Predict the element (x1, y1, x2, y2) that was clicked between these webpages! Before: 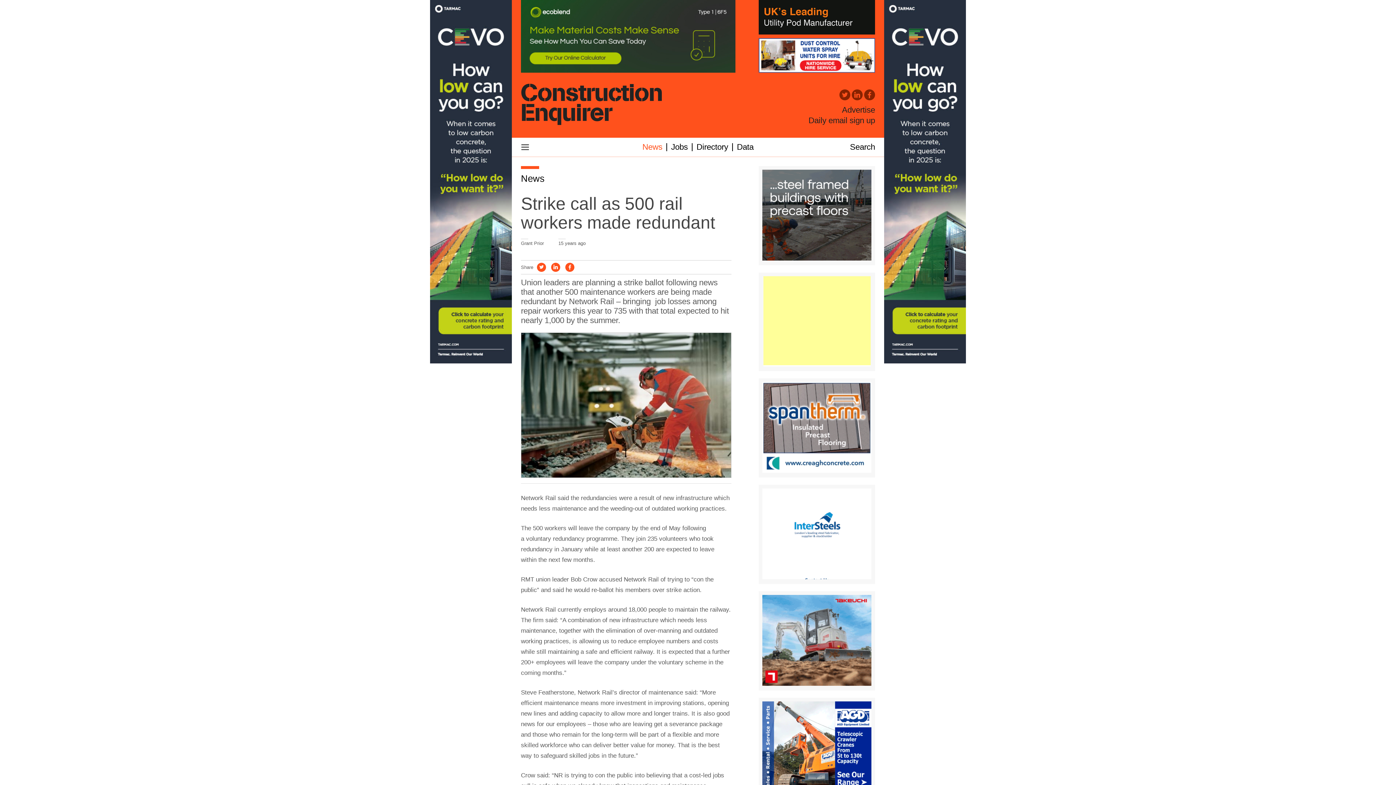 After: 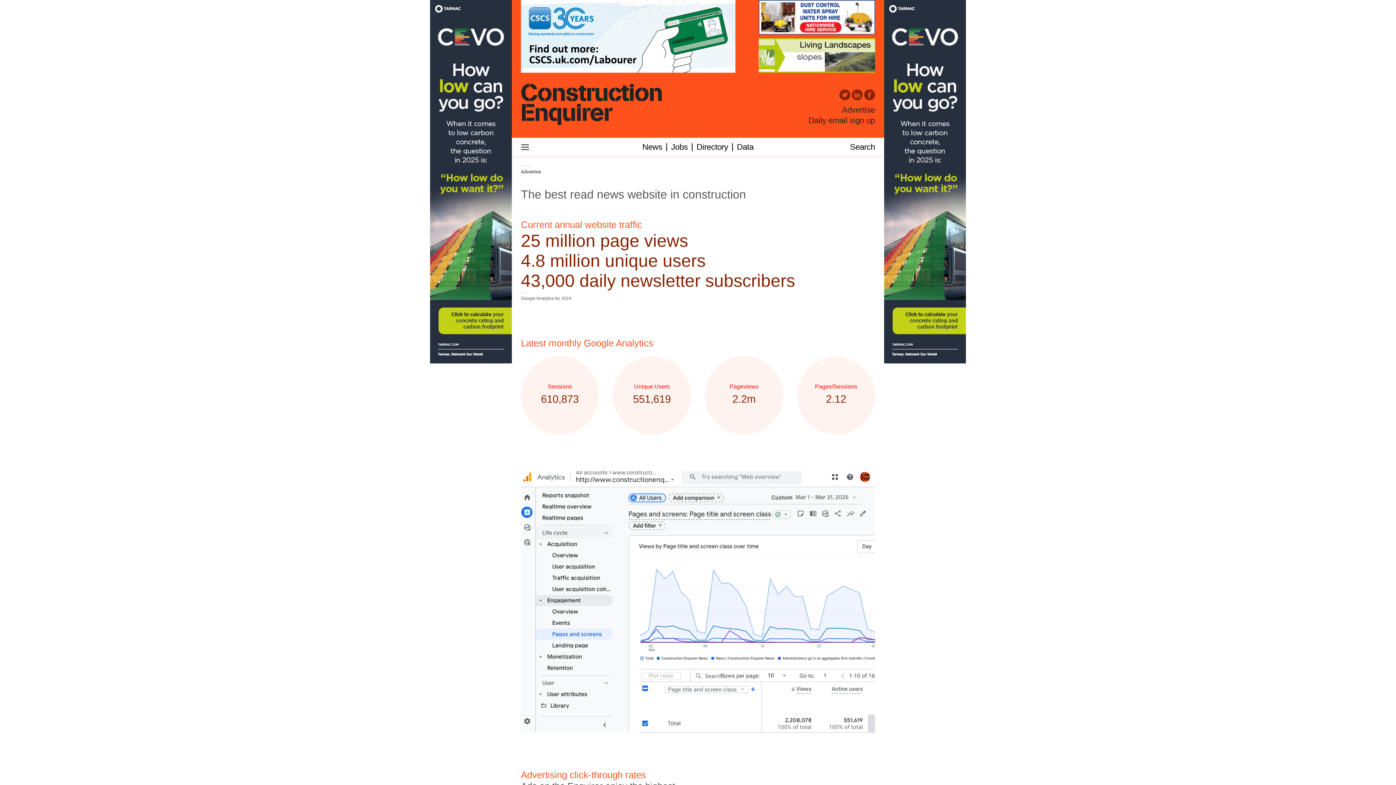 Action: label: Advertise bbox: (842, 105, 875, 115)